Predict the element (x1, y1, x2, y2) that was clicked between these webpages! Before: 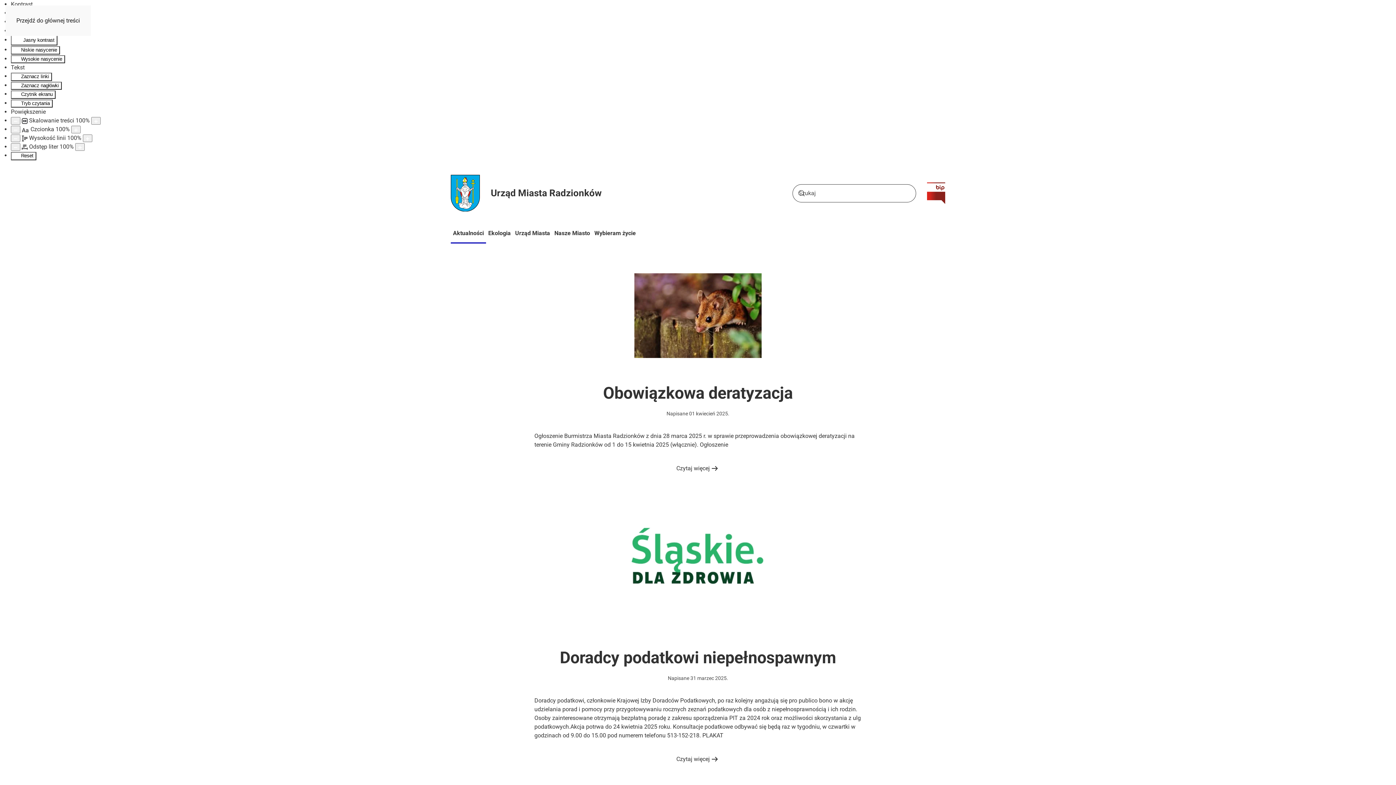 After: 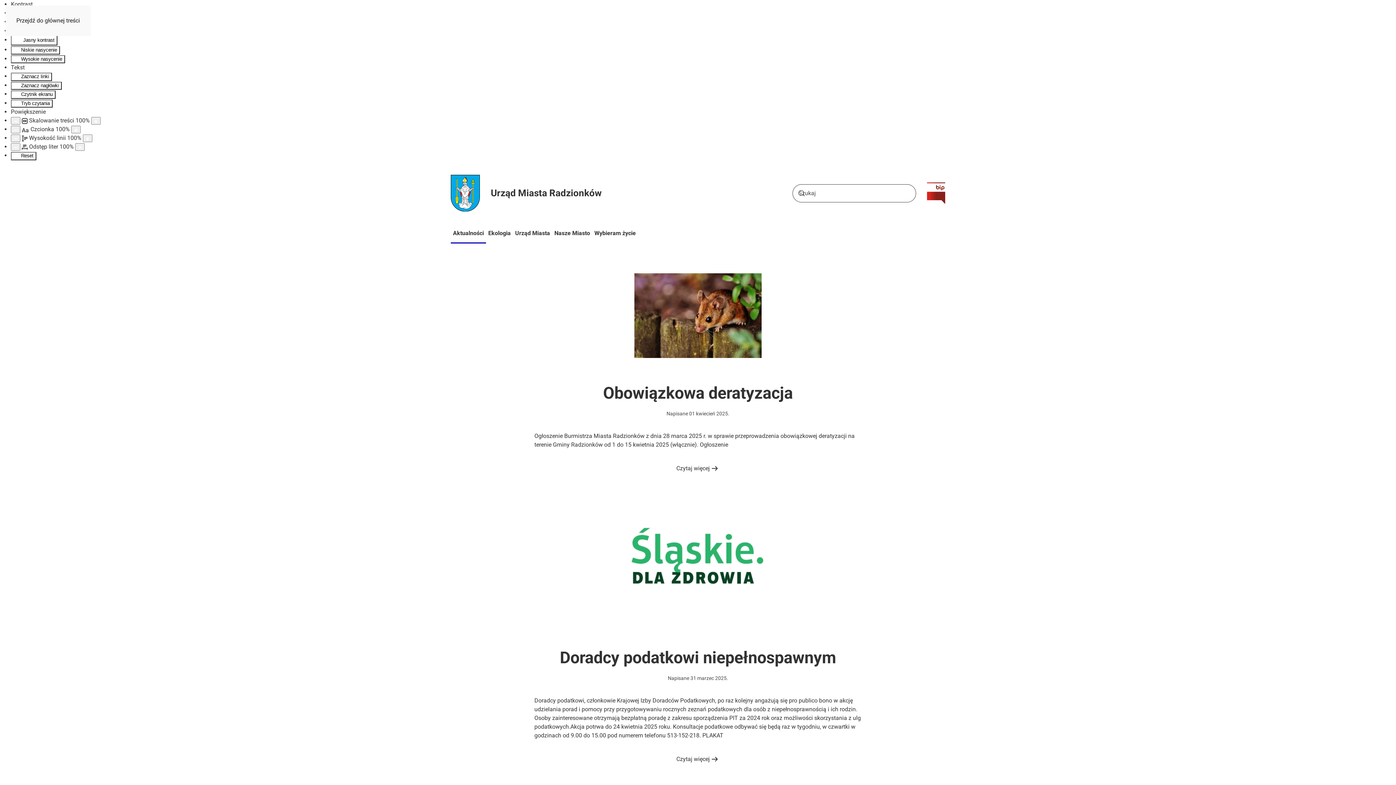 Action: bbox: (10, 90, 55, 98) label: Czytnik ekranu